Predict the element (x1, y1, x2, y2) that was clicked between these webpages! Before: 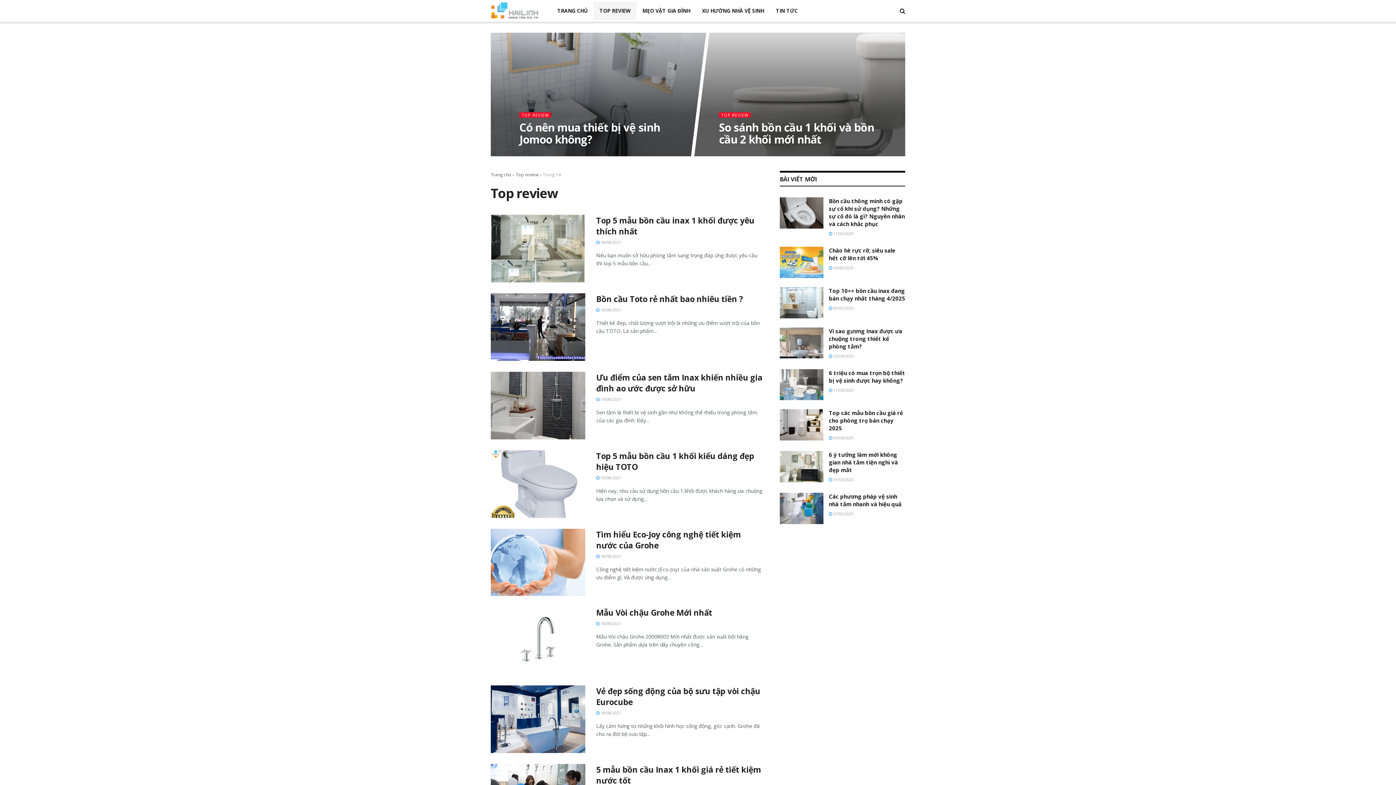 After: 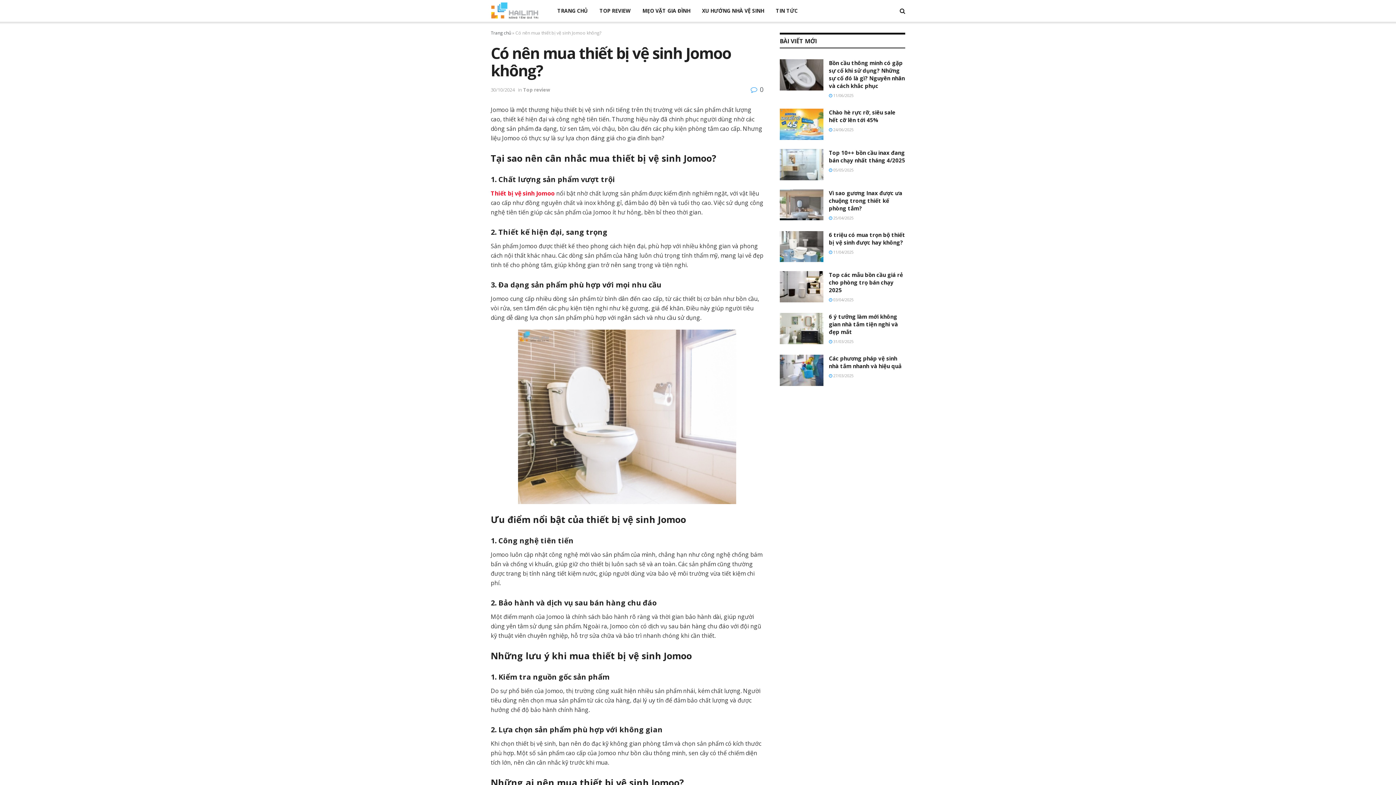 Action: label:  30/10/2024 bbox: (519, 151, 544, 156)